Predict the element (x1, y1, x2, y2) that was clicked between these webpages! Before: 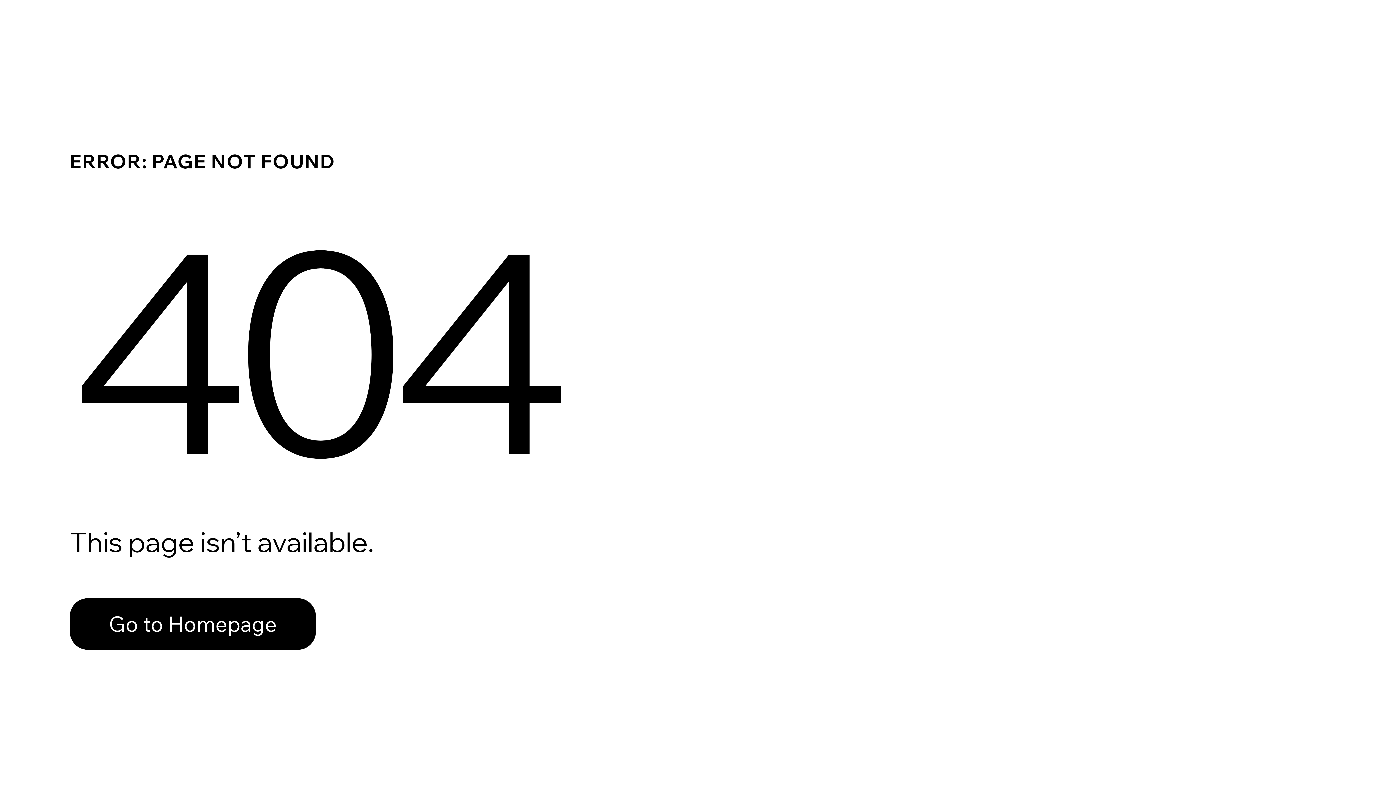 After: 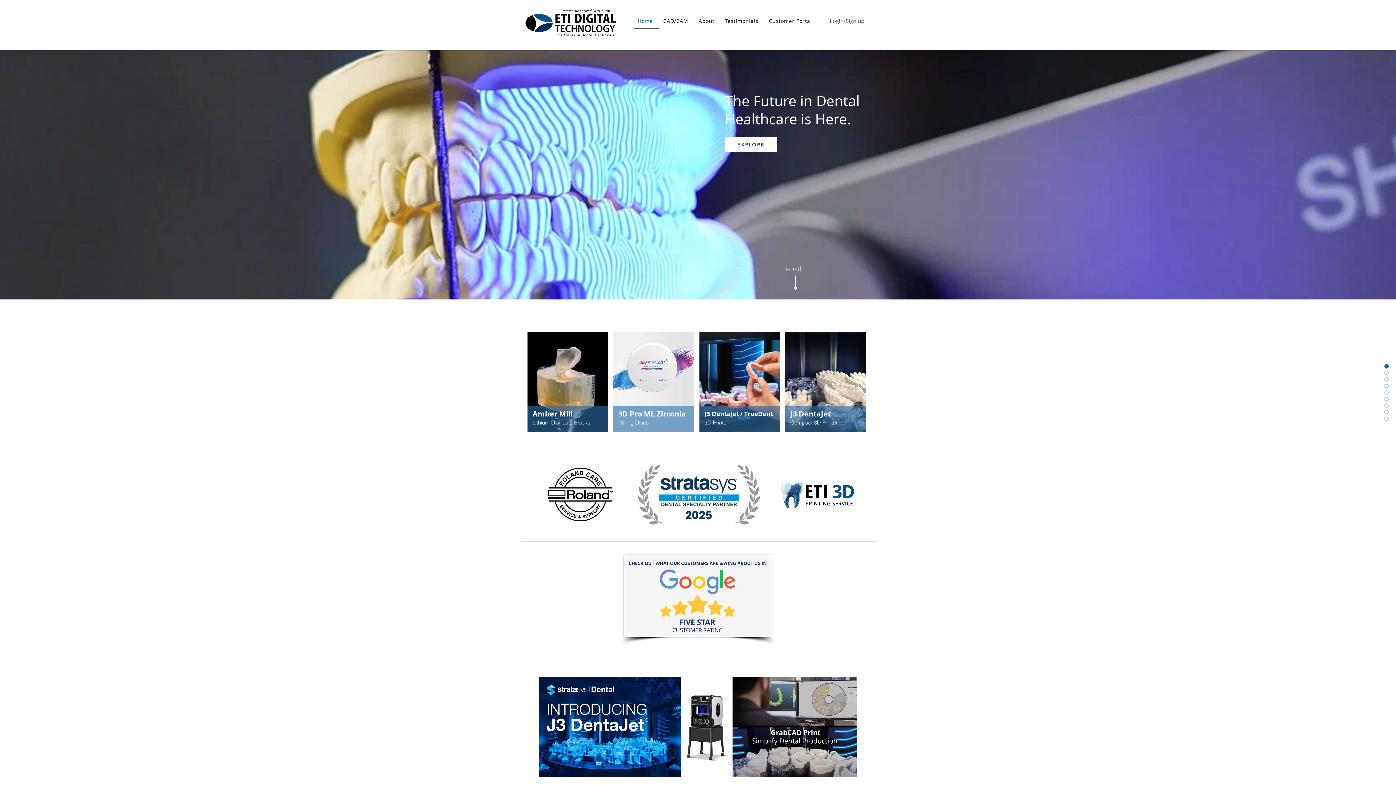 Action: bbox: (69, 598, 316, 650) label: Go to Homepage